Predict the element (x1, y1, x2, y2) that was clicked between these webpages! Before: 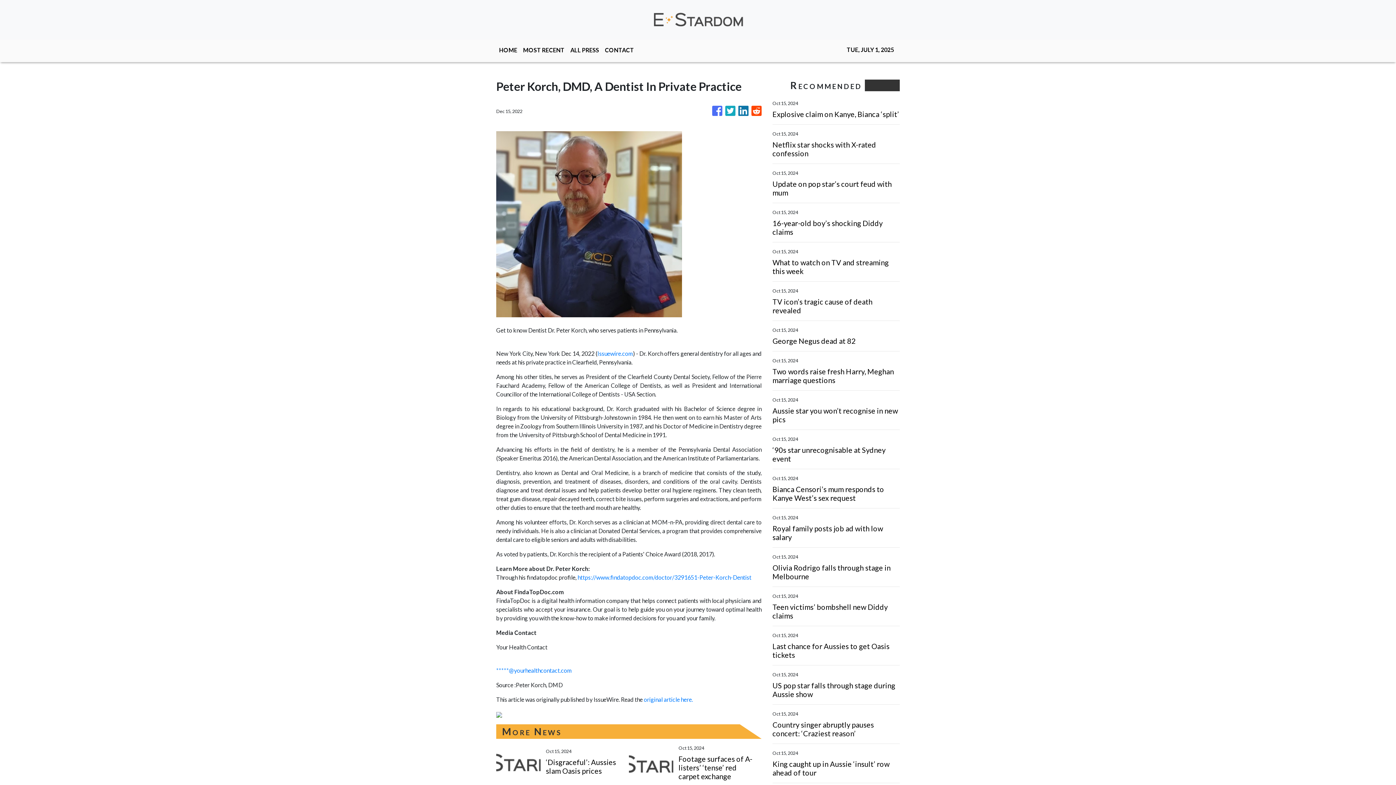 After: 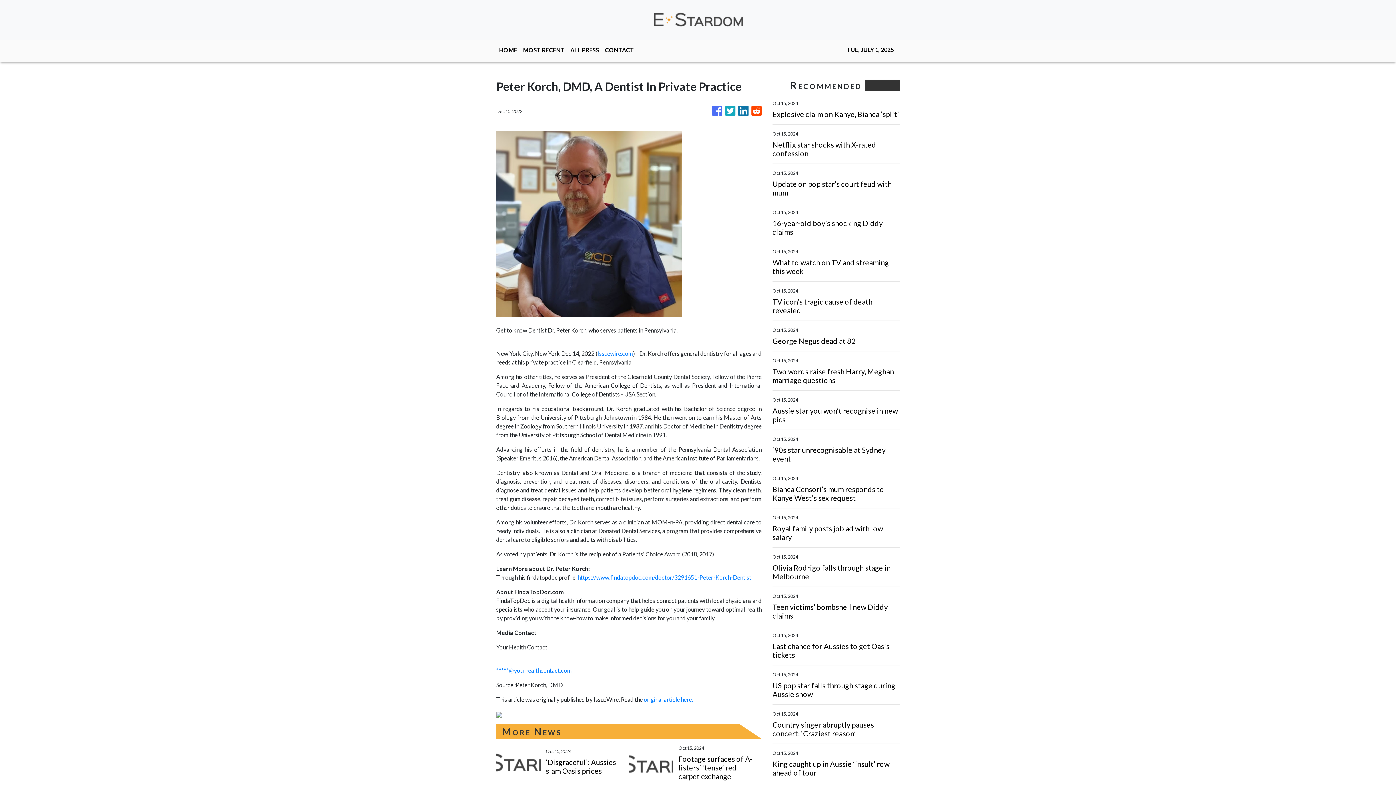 Action: bbox: (712, 102, 722, 119)